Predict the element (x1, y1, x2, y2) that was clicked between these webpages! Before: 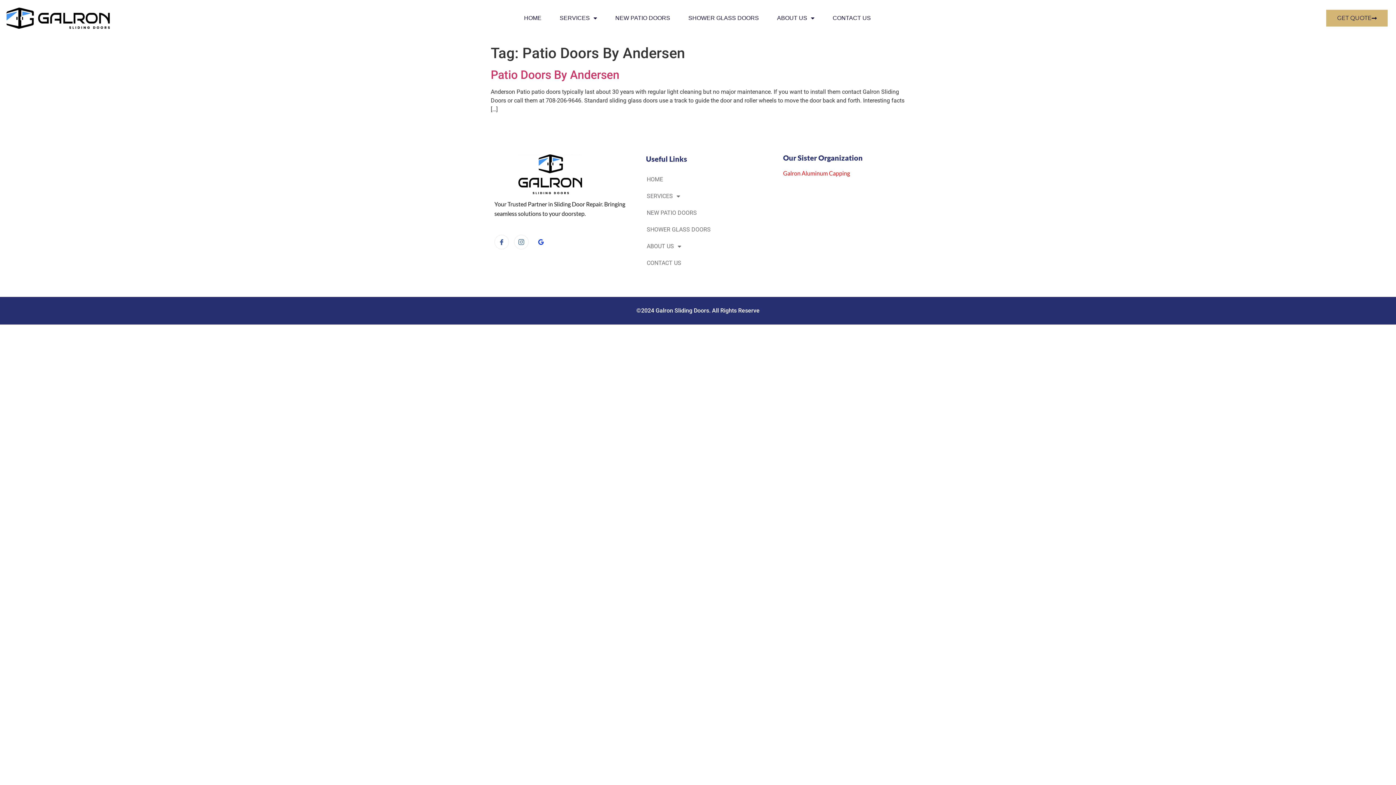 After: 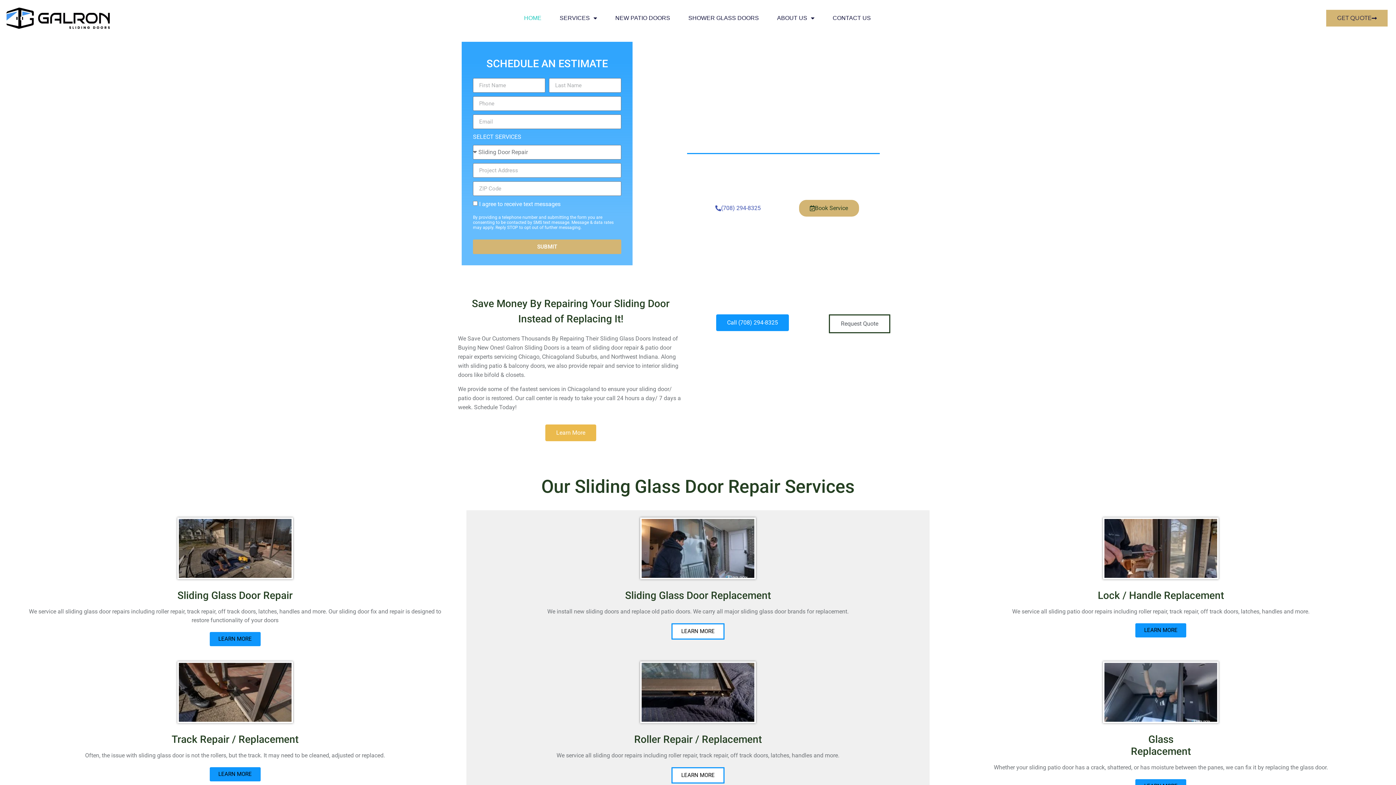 Action: label: HOME bbox: (639, 171, 670, 188)